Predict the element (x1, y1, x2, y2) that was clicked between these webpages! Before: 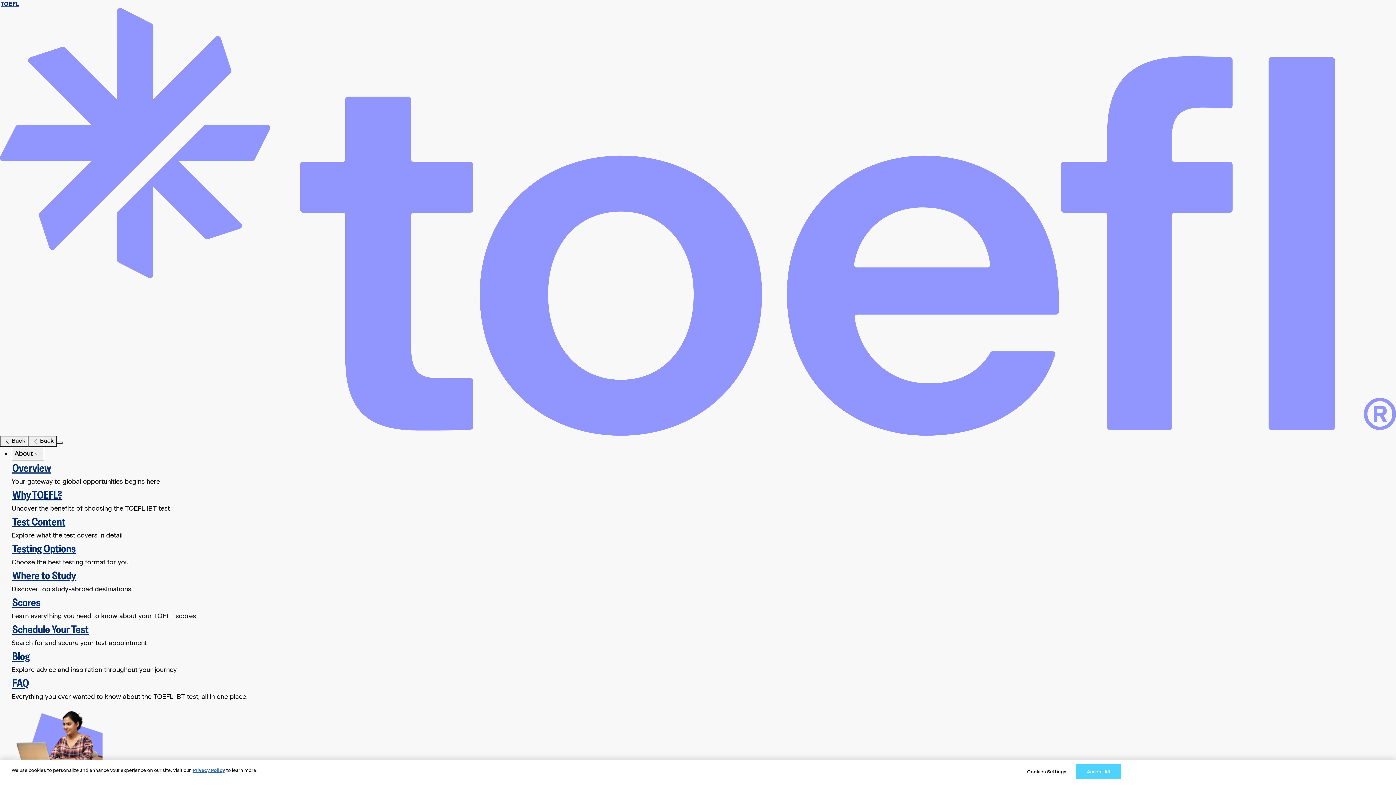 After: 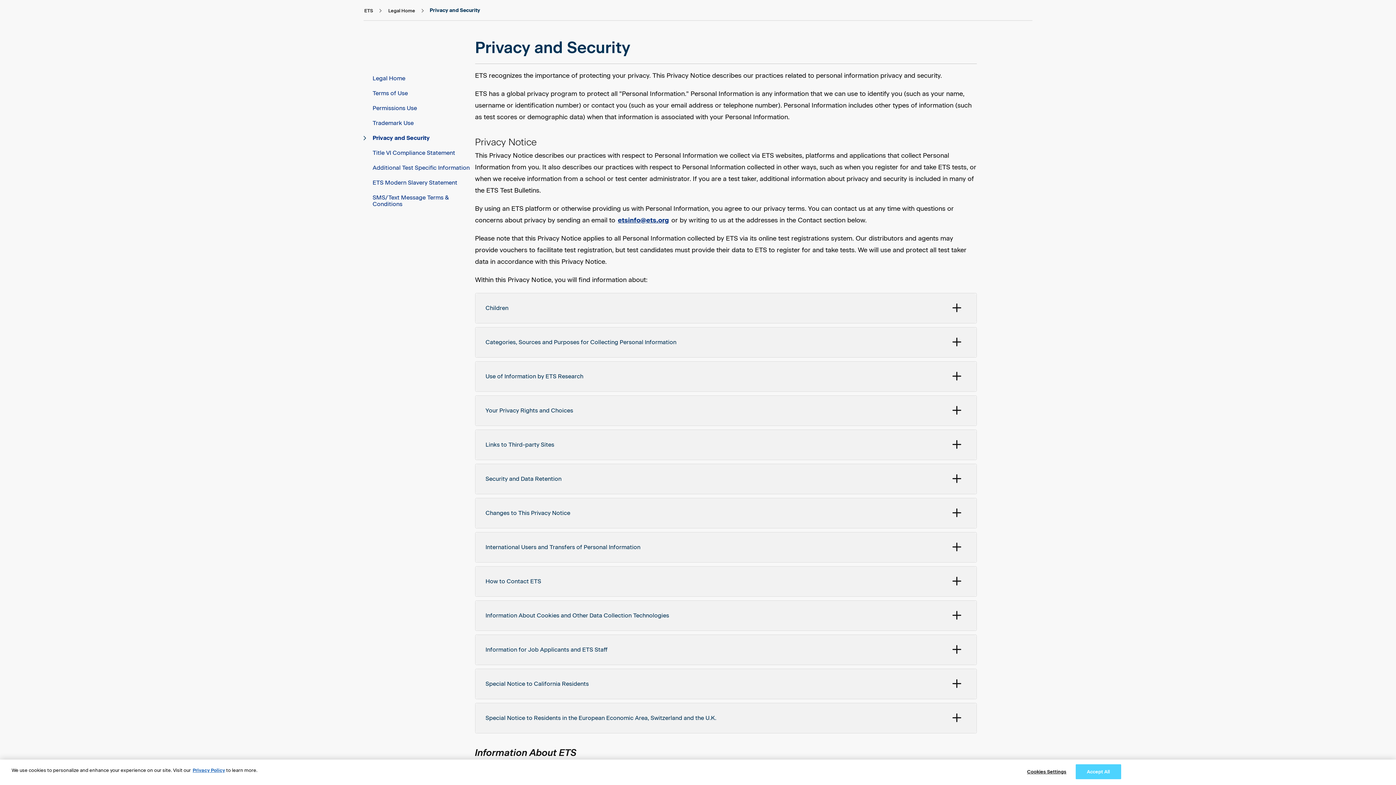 Action: bbox: (192, 768, 225, 773) label: Privacy Policy